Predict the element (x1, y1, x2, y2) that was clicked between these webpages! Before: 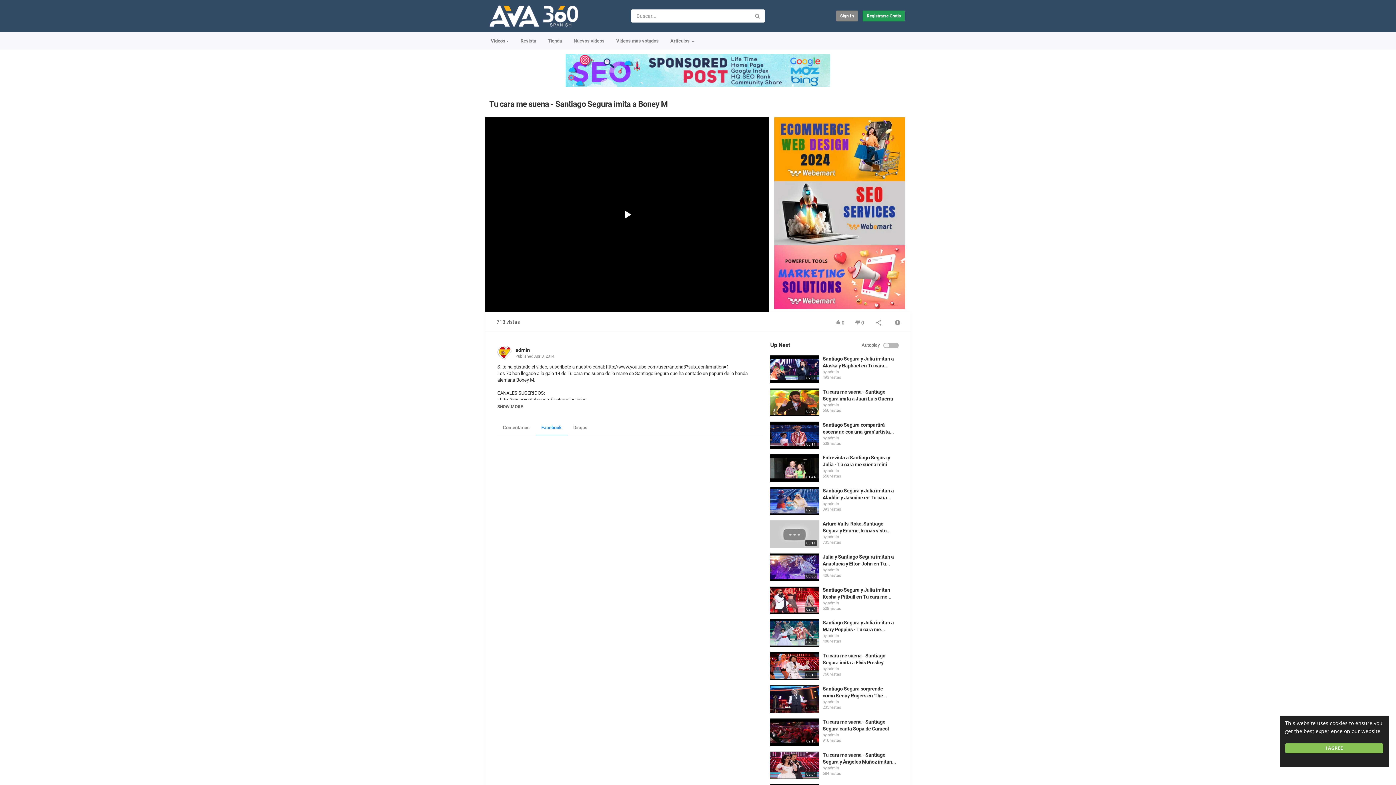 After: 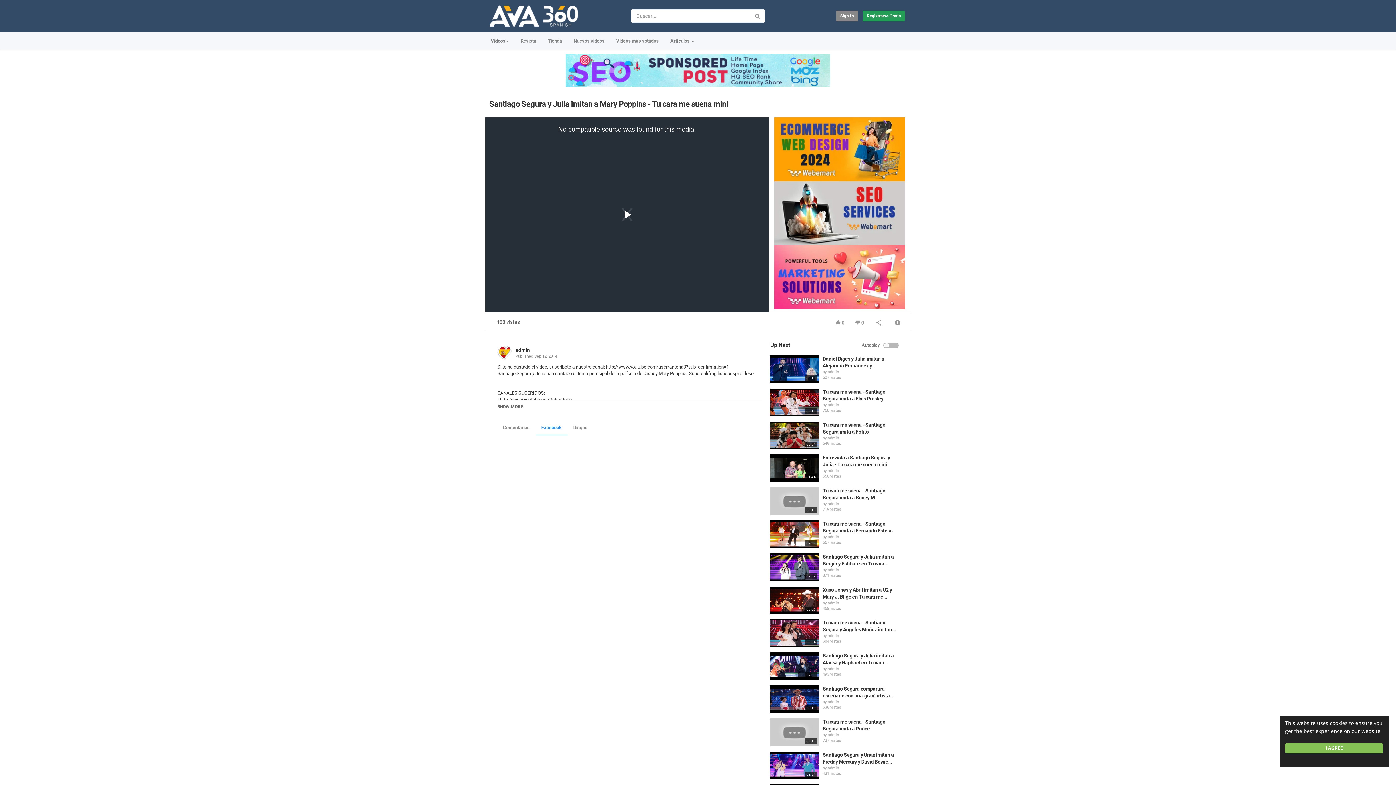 Action: bbox: (770, 619, 819, 647)